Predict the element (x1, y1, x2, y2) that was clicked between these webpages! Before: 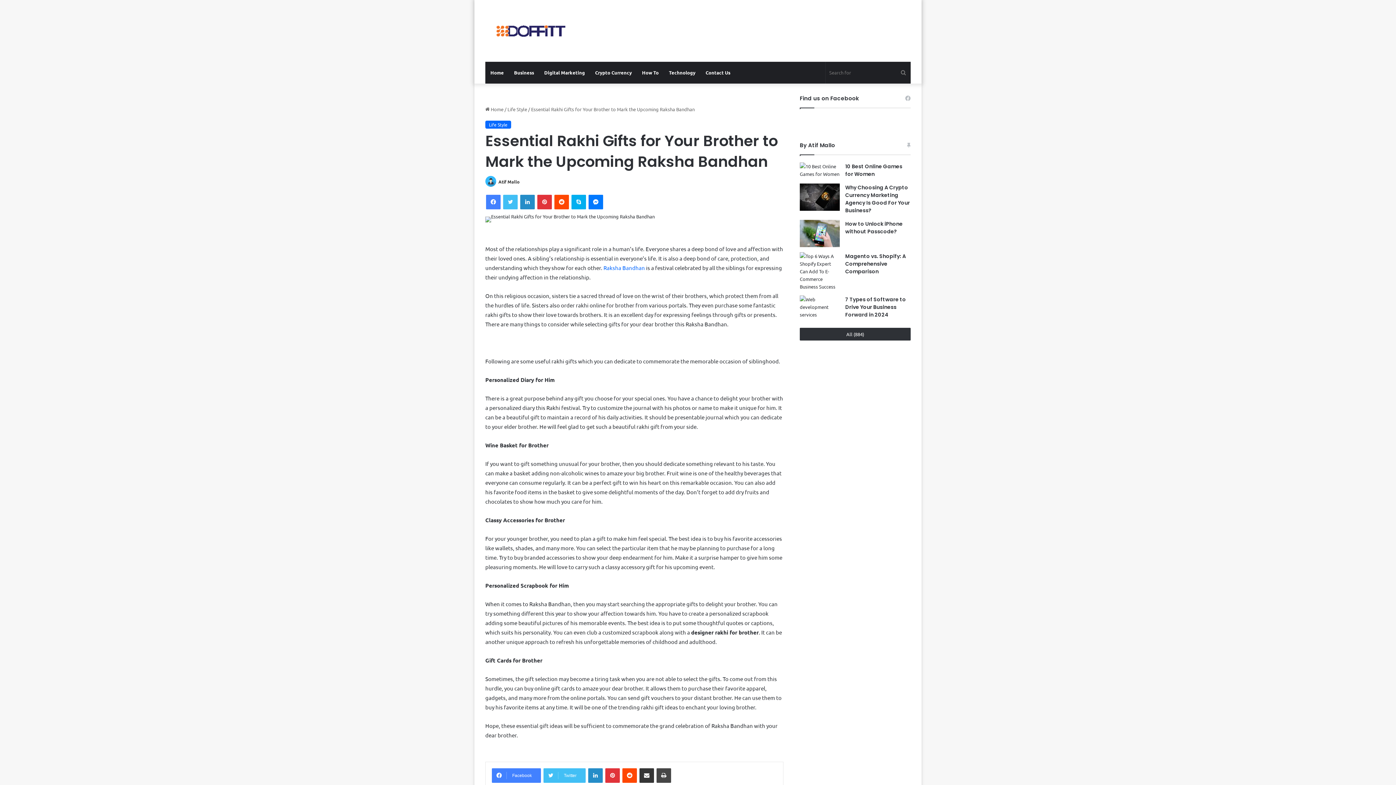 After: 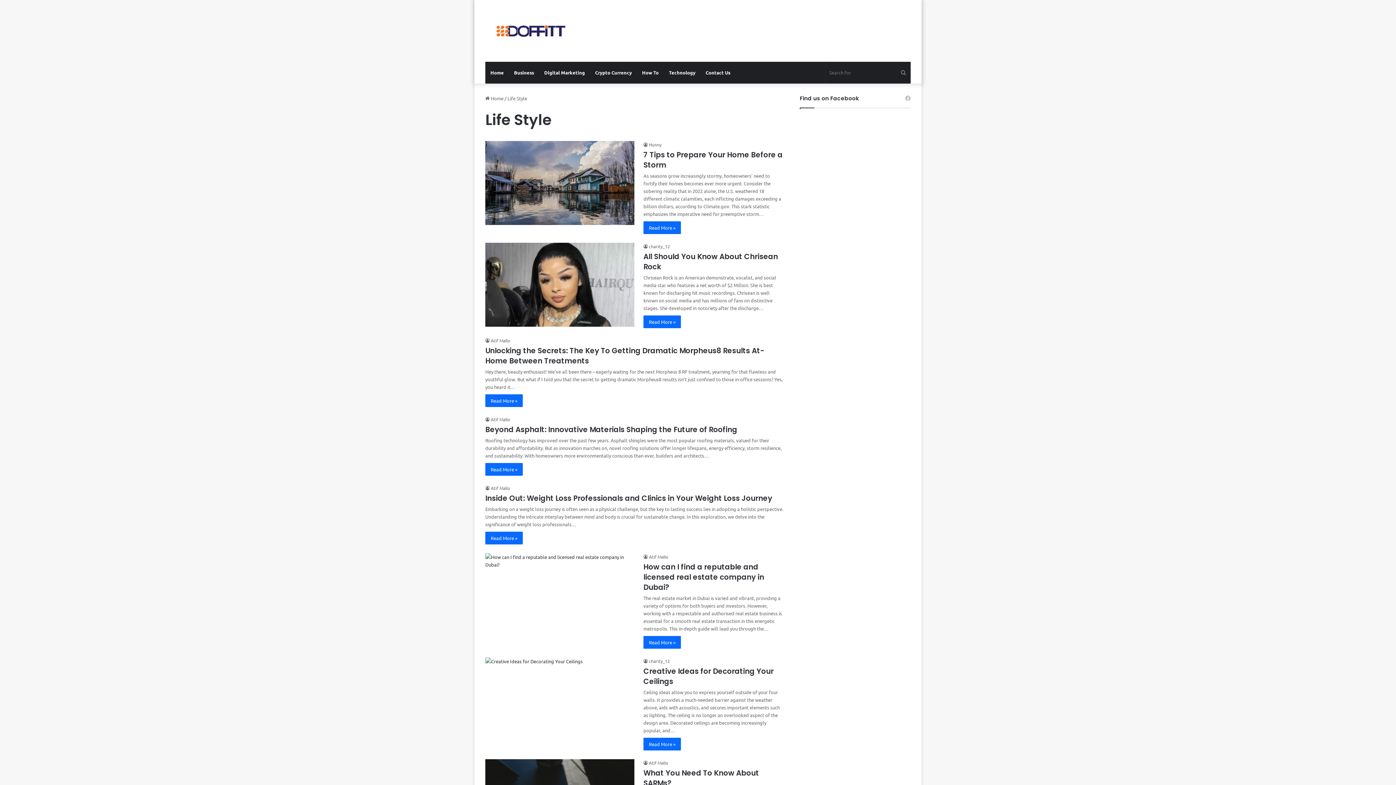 Action: label: Life Style bbox: (507, 106, 527, 112)